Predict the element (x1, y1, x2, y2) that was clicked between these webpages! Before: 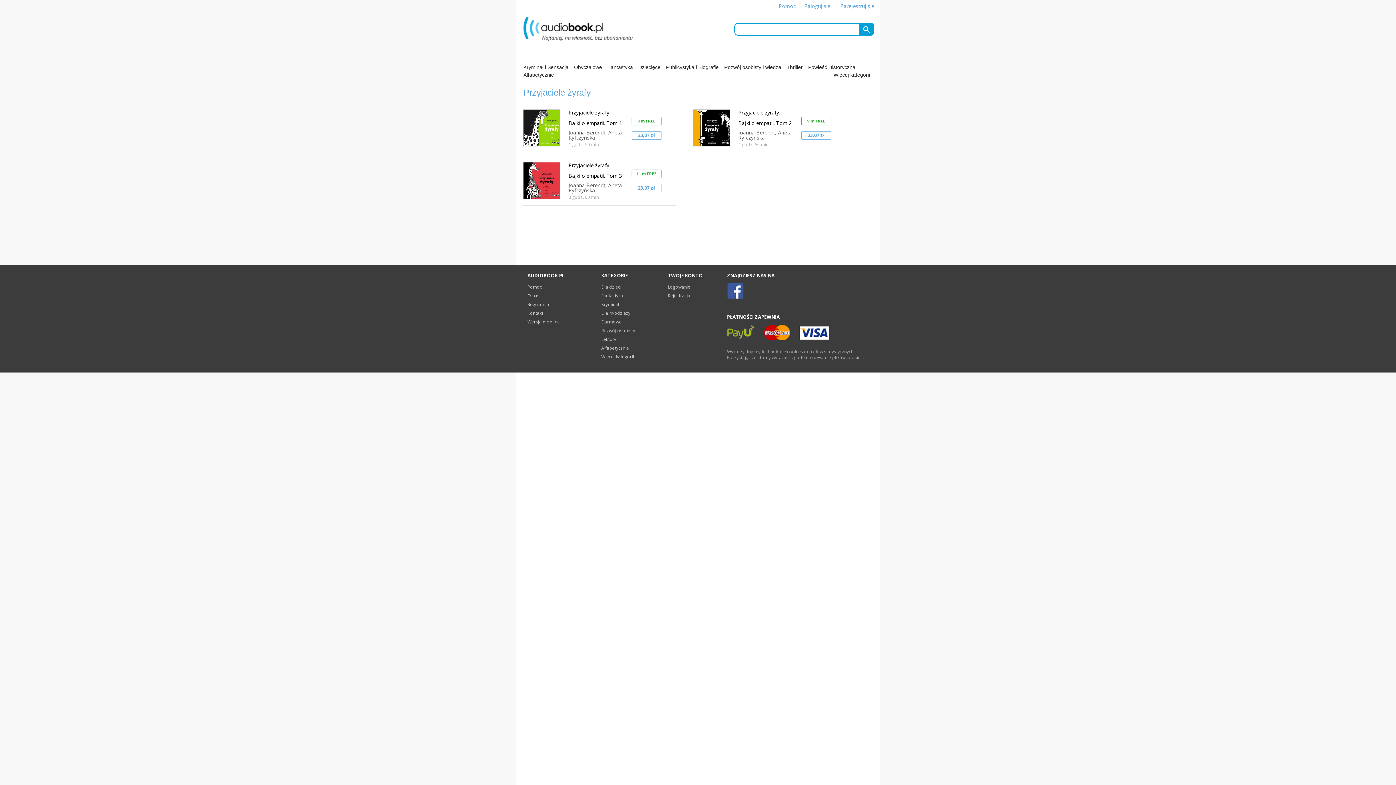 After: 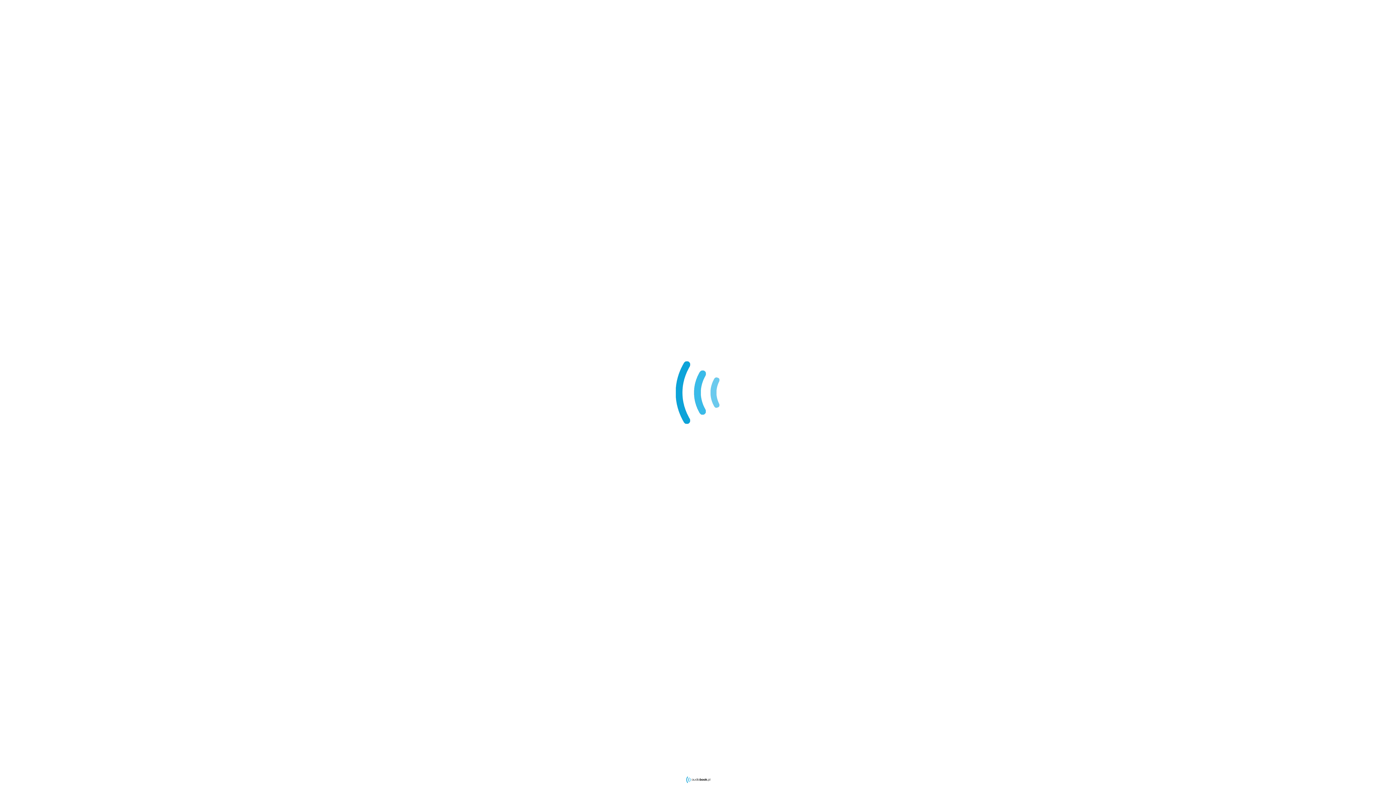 Action: bbox: (840, 2, 874, 9) label: Zarejestruj się